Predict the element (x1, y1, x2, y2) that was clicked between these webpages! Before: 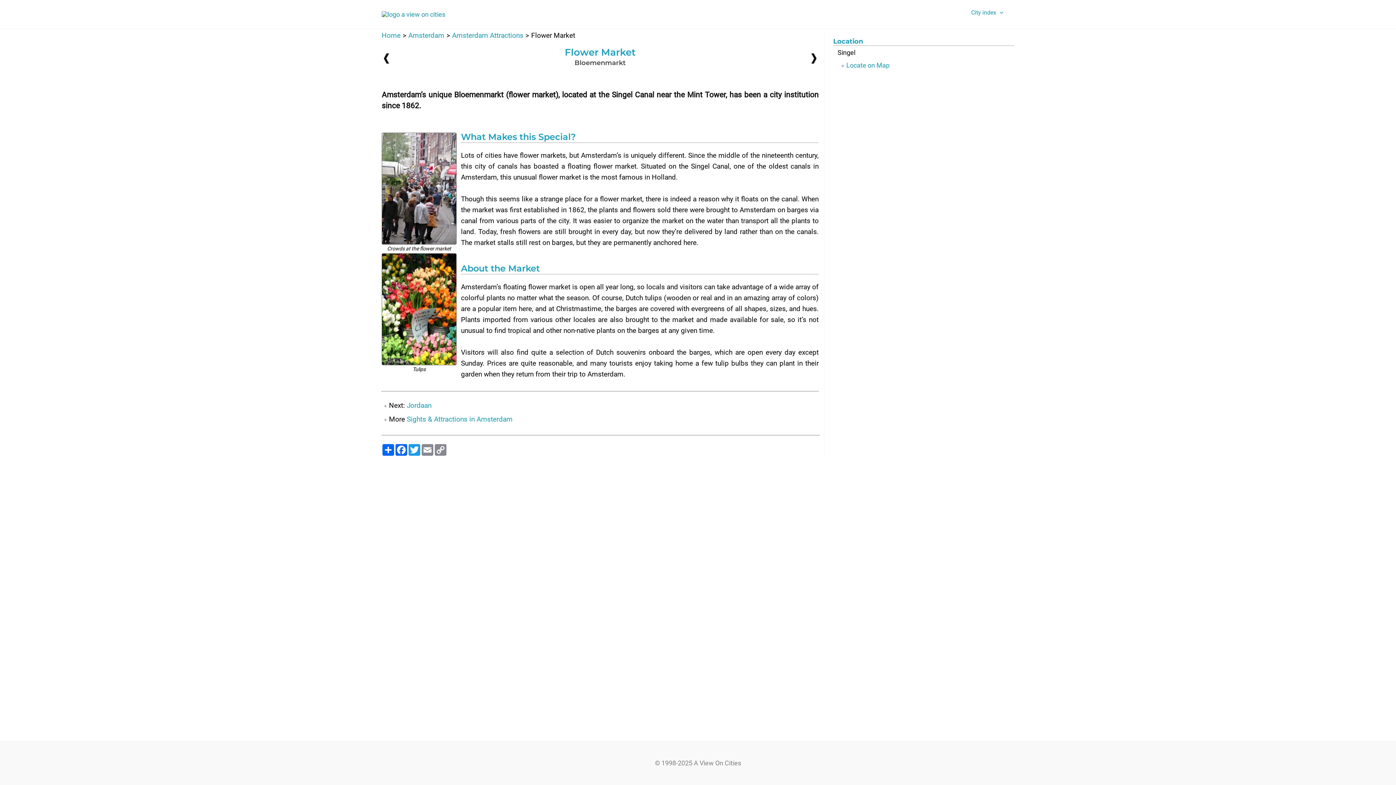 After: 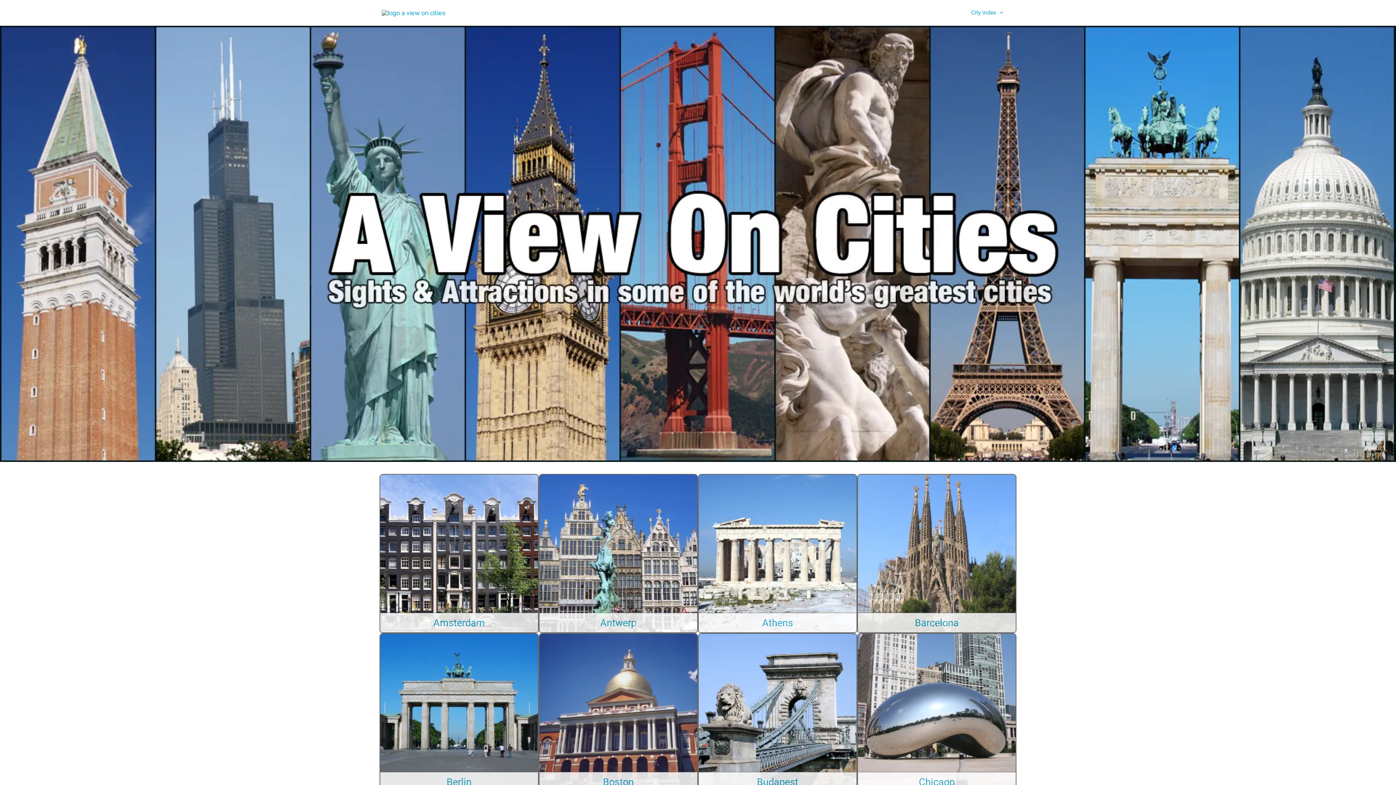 Action: bbox: (381, 9, 445, 17)